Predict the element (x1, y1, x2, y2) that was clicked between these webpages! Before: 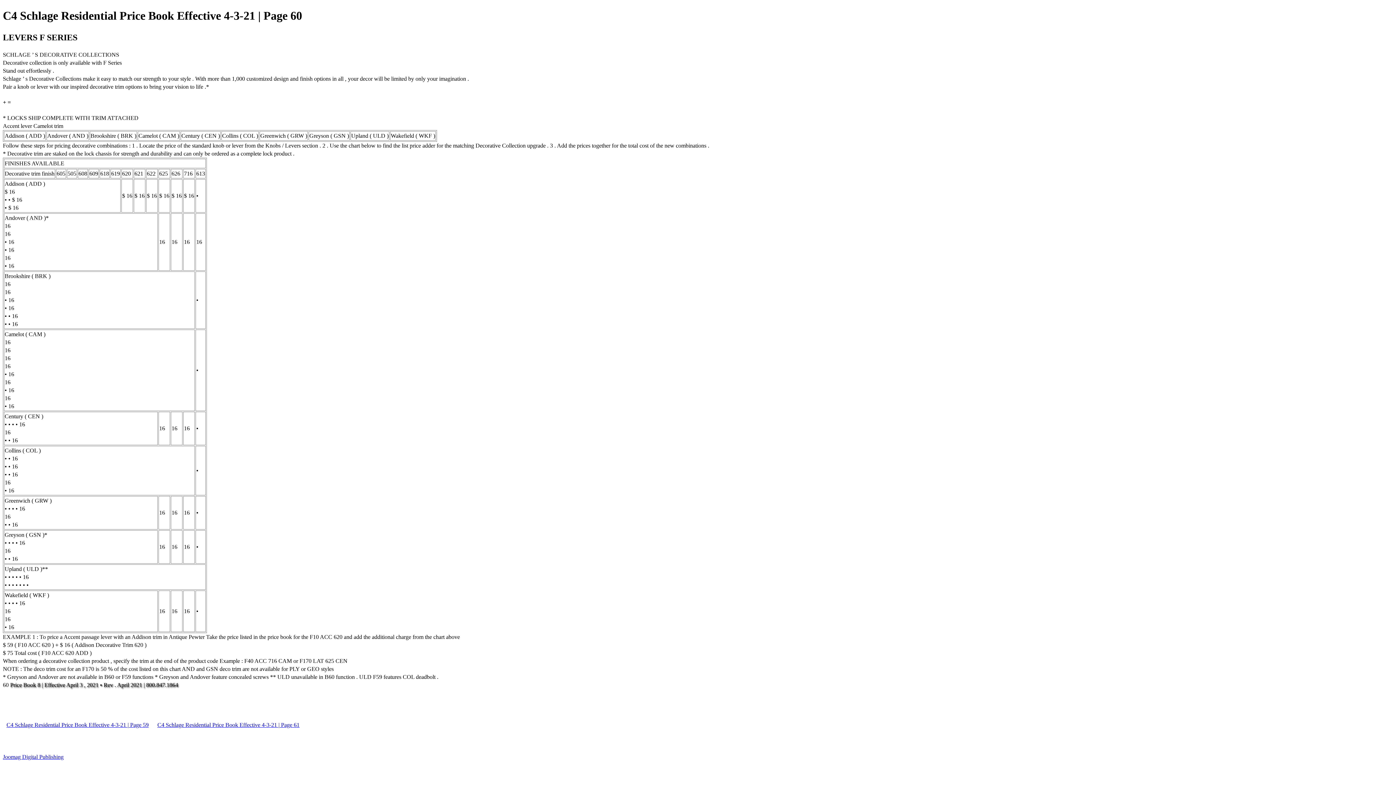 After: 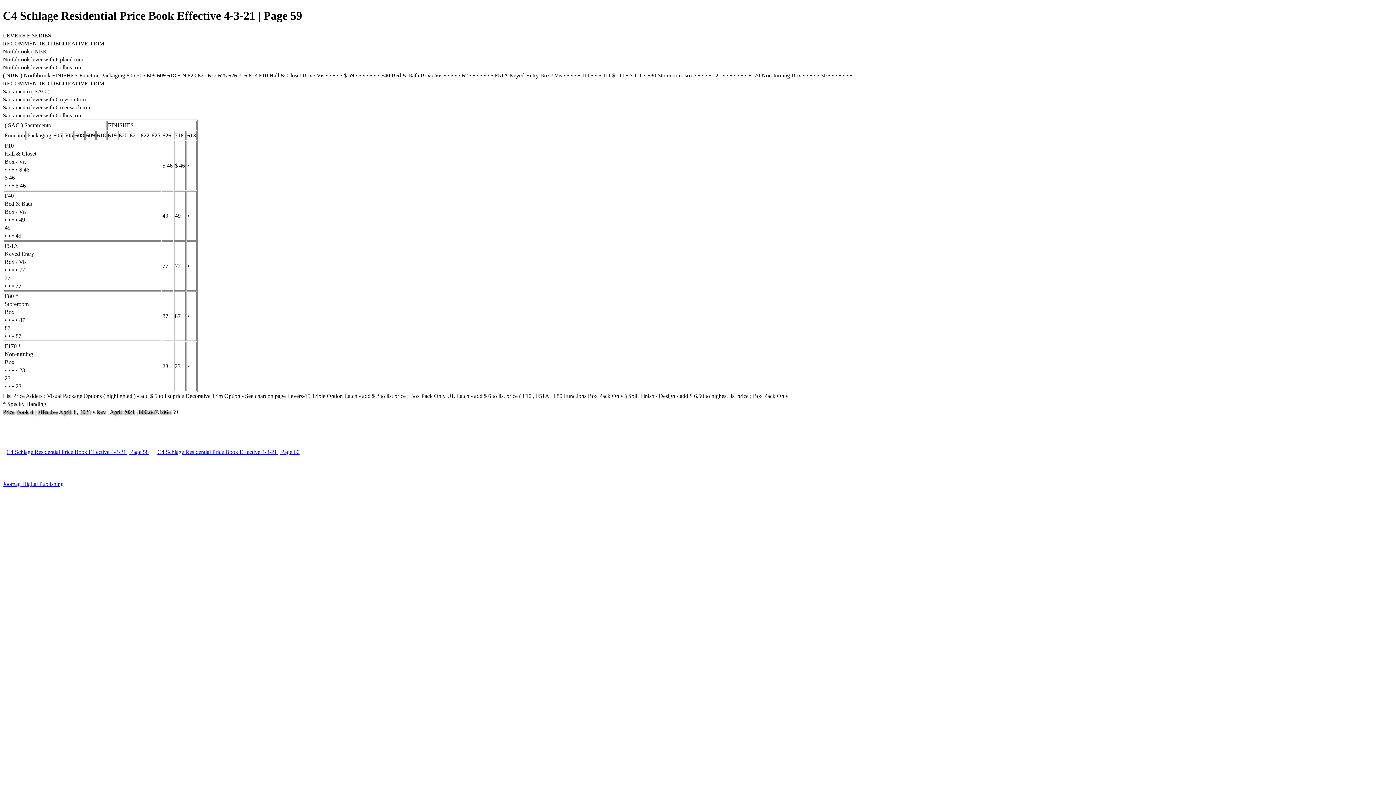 Action: label: C4 Schlage Residential Price Book Effective 4-3-21 | Page 59 bbox: (2, 722, 152, 728)